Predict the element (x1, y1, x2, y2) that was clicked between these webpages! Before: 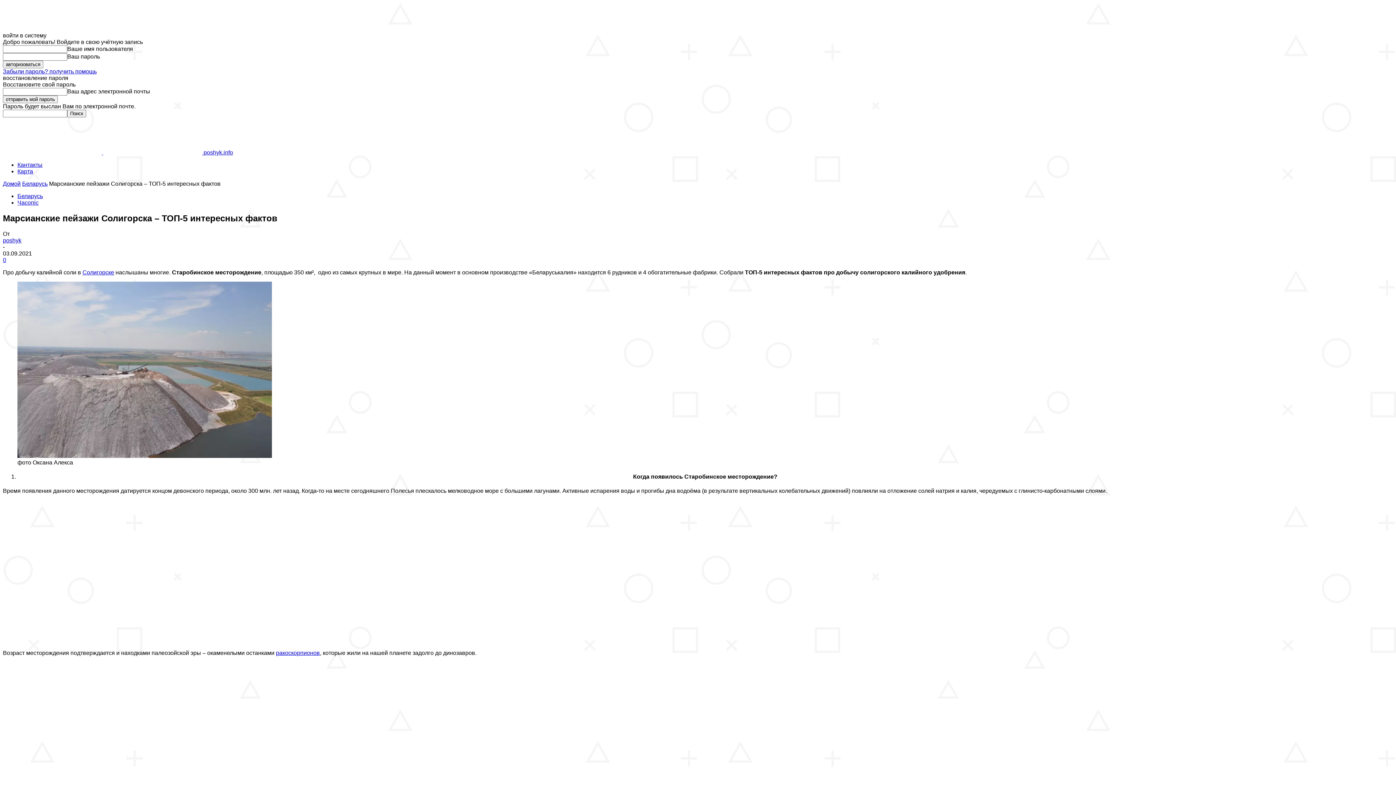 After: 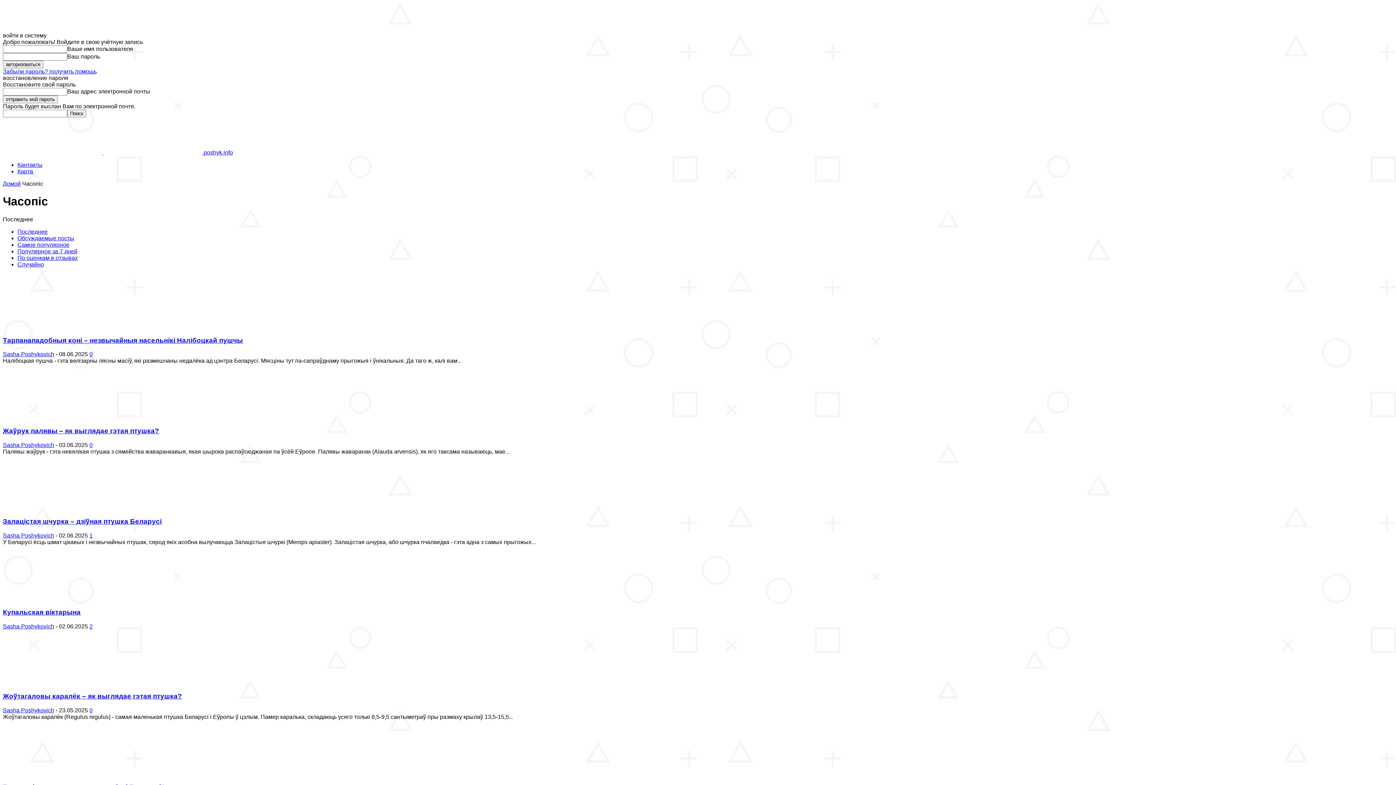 Action: label: Часопіс bbox: (17, 199, 38, 205)